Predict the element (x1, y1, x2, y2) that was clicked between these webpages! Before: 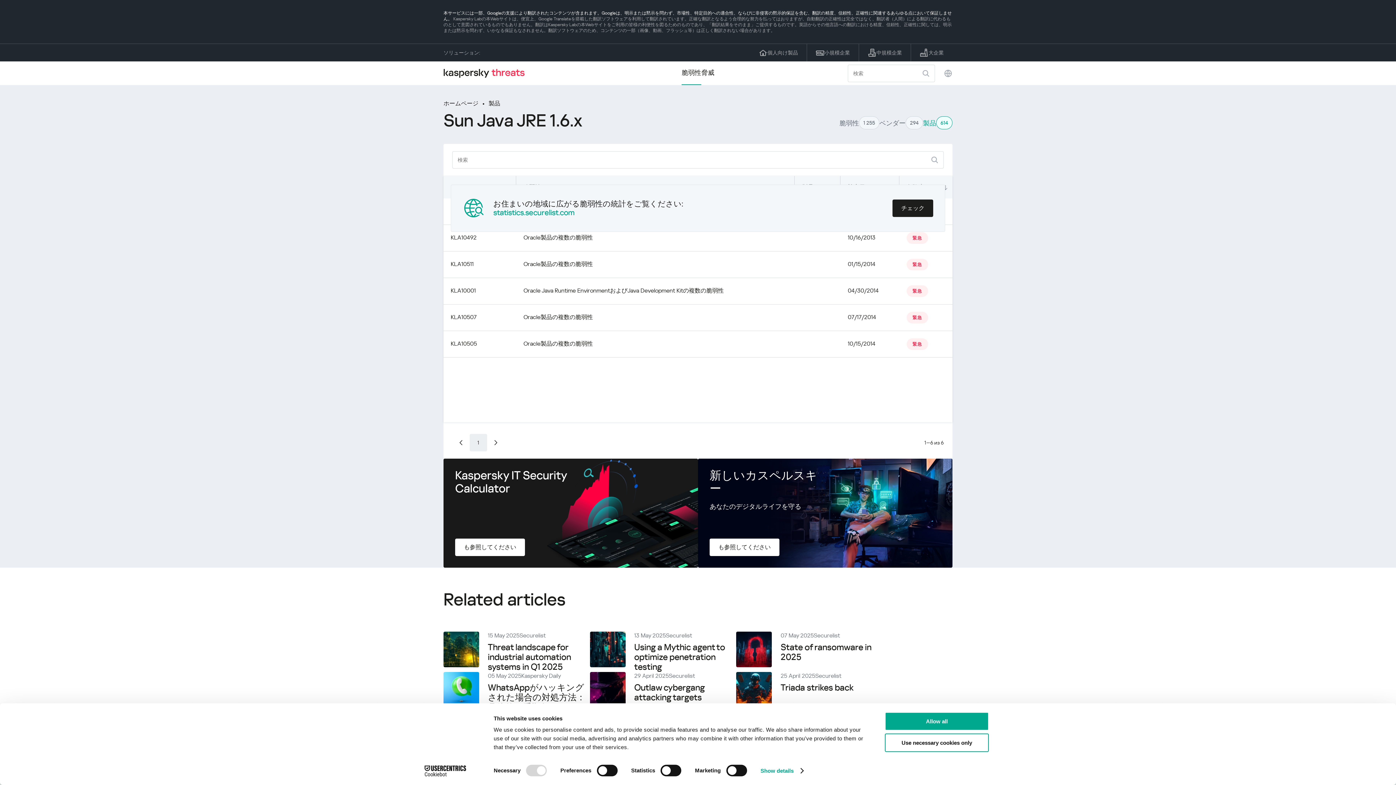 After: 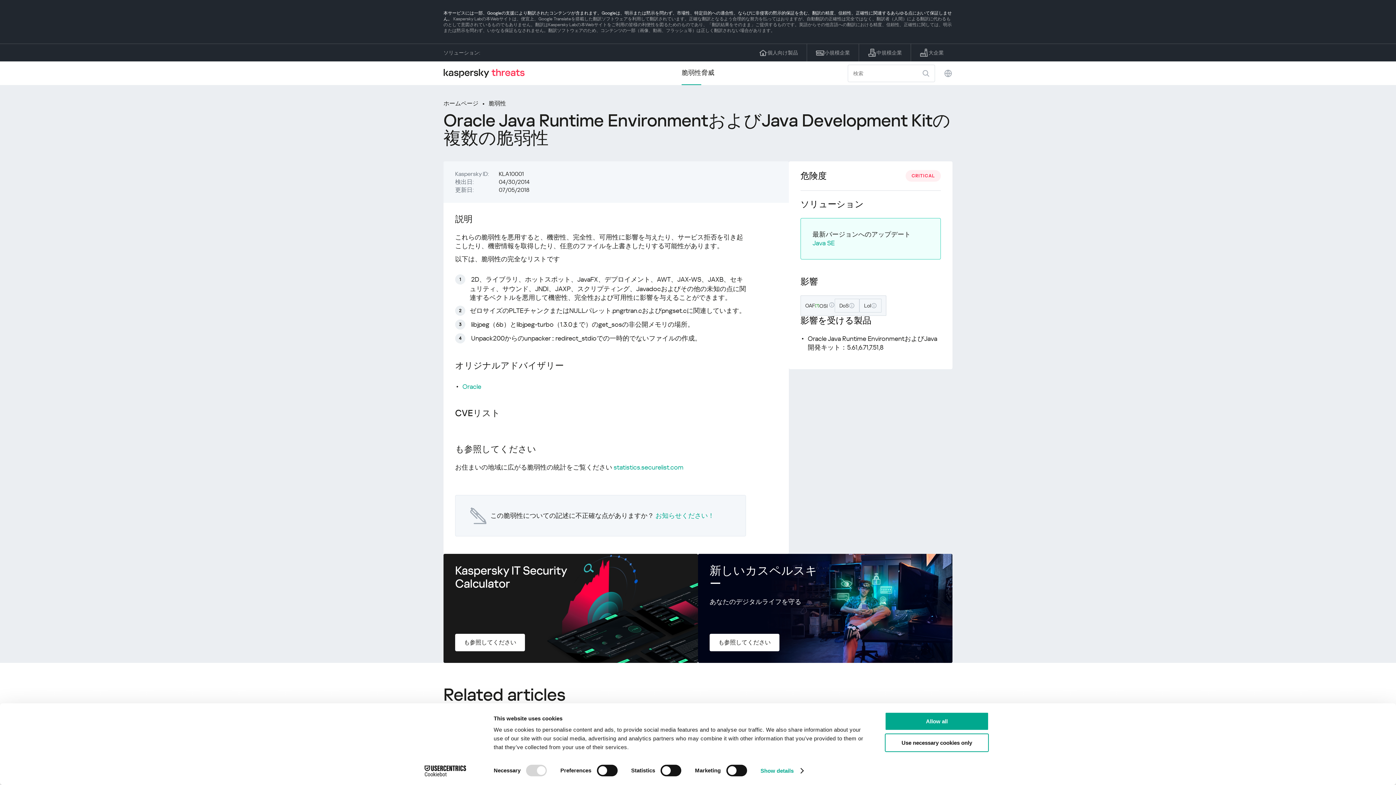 Action: label: KLA10001 bbox: (450, 287, 476, 294)